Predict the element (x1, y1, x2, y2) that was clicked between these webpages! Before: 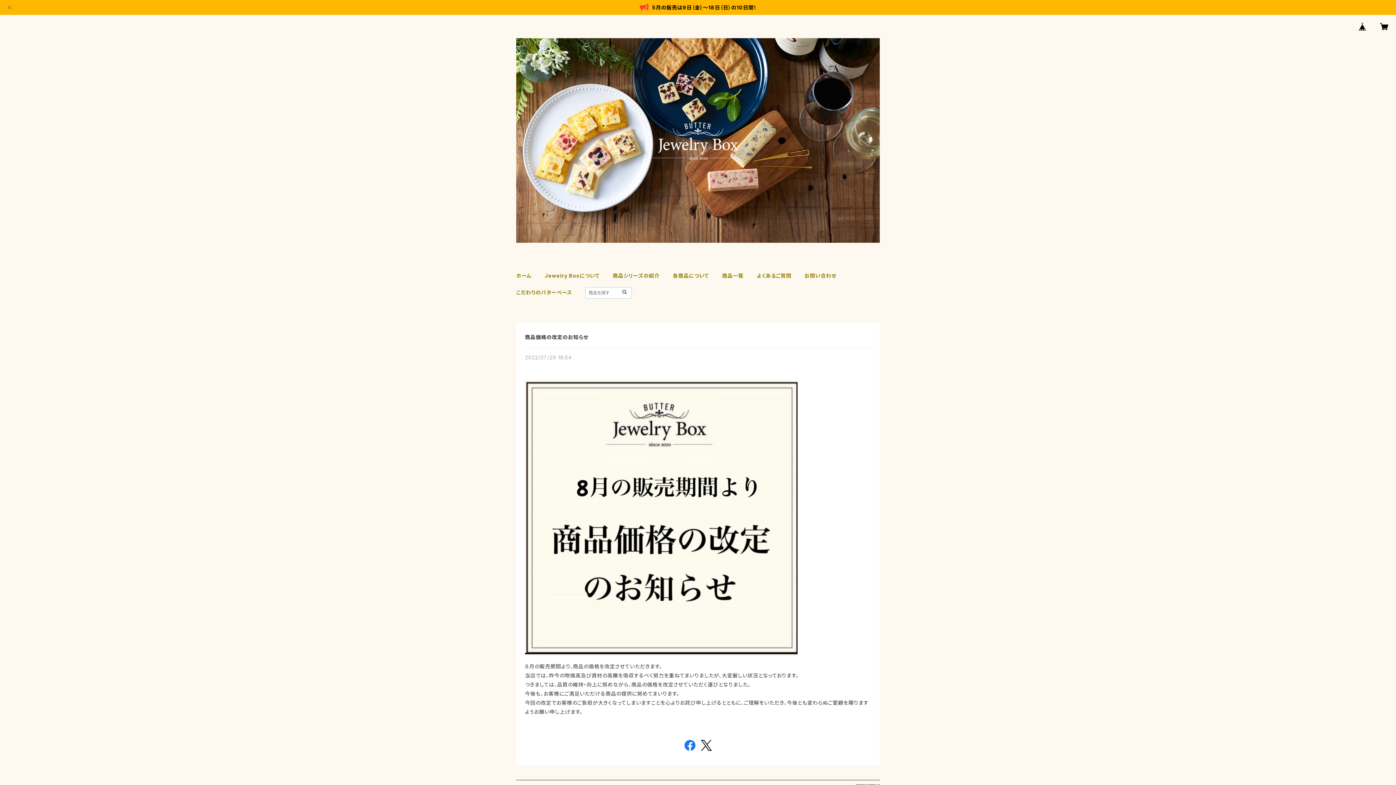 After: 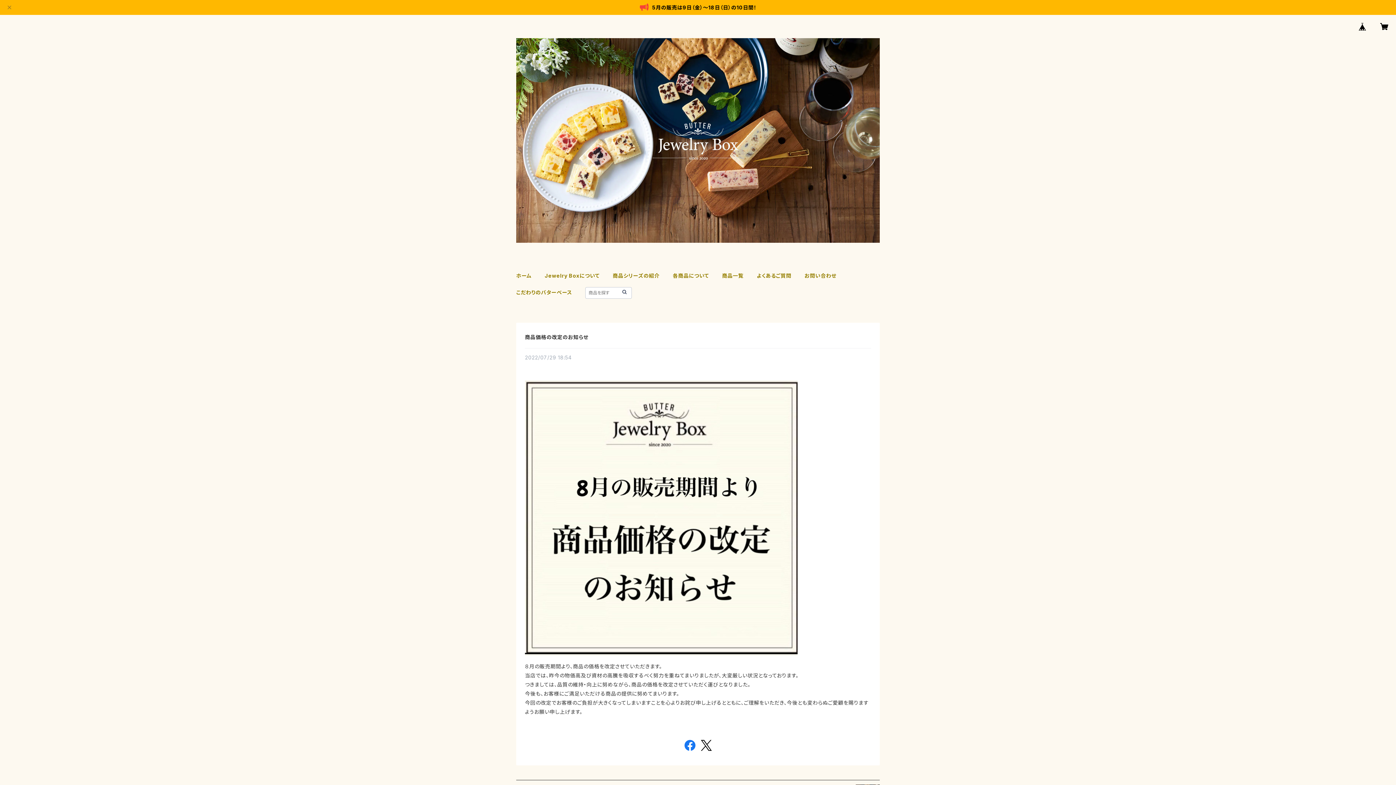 Action: bbox: (525, 334, 588, 340) label: 商品価格の改定のお知らせ